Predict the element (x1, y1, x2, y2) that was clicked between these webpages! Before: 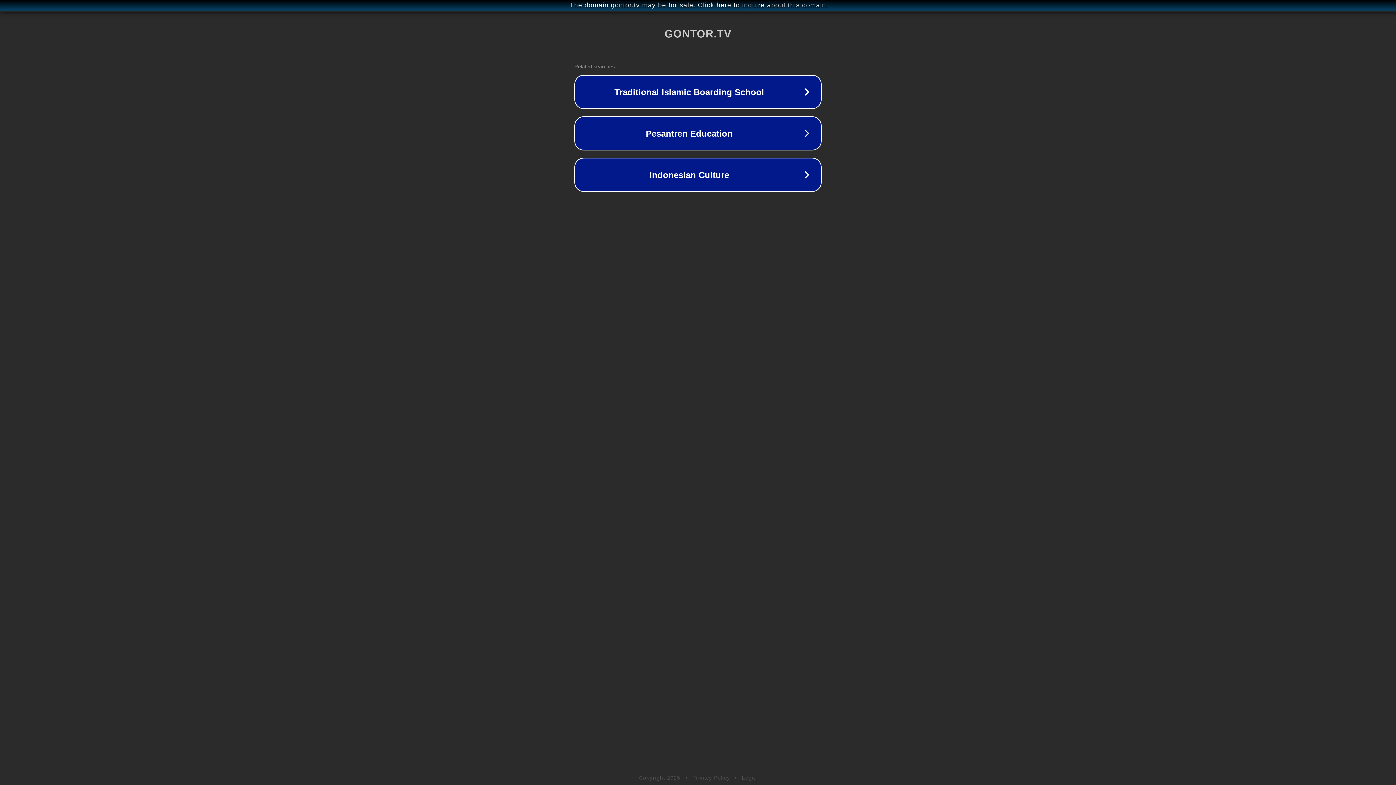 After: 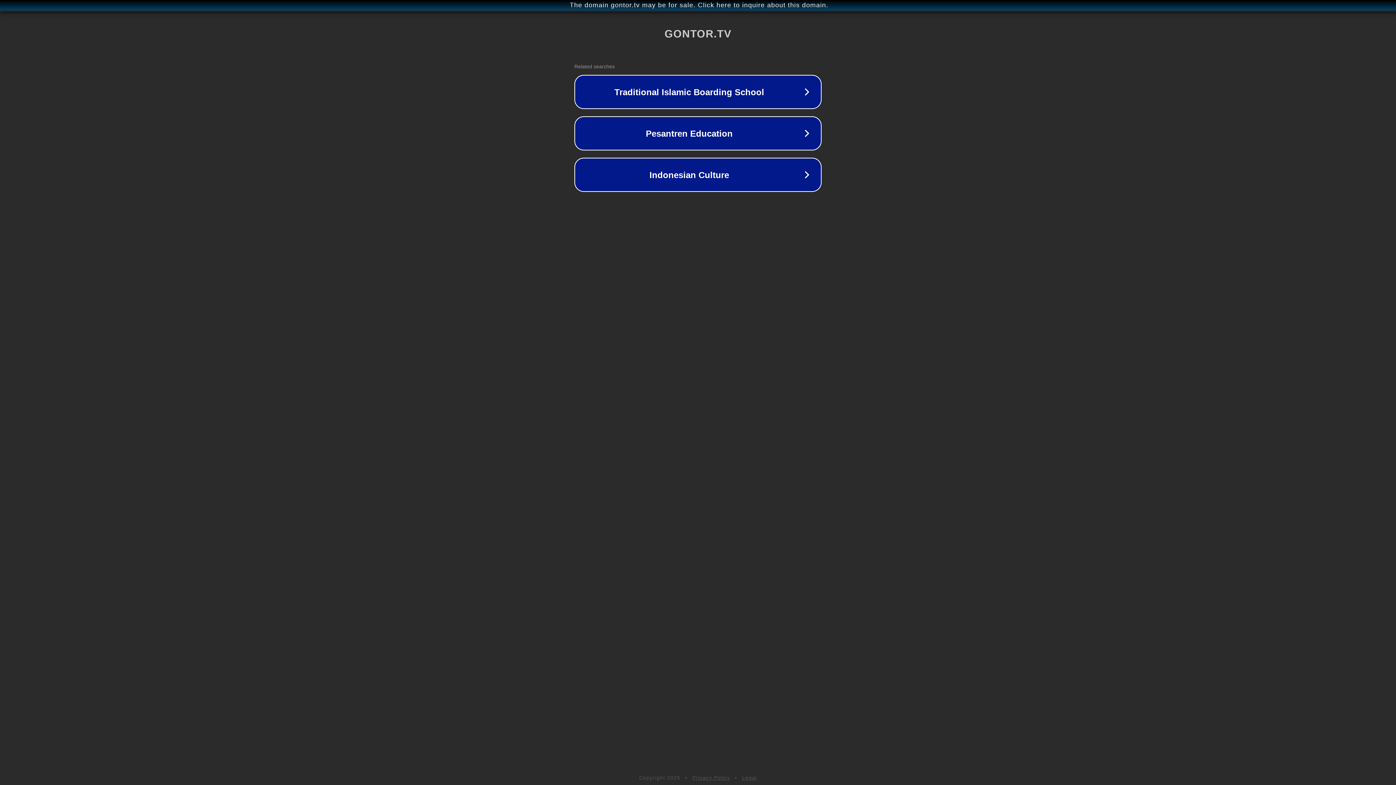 Action: bbox: (692, 775, 730, 781) label: Privacy Policy